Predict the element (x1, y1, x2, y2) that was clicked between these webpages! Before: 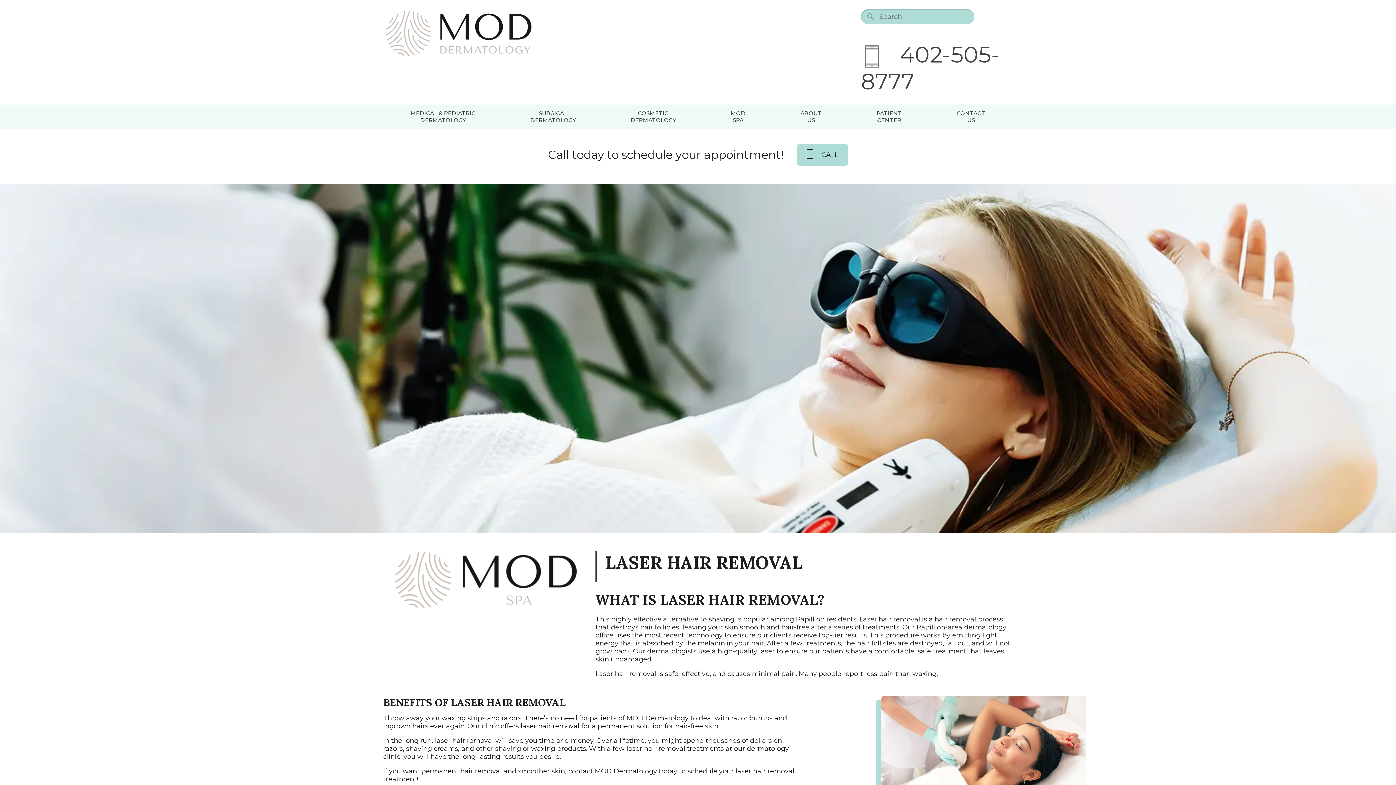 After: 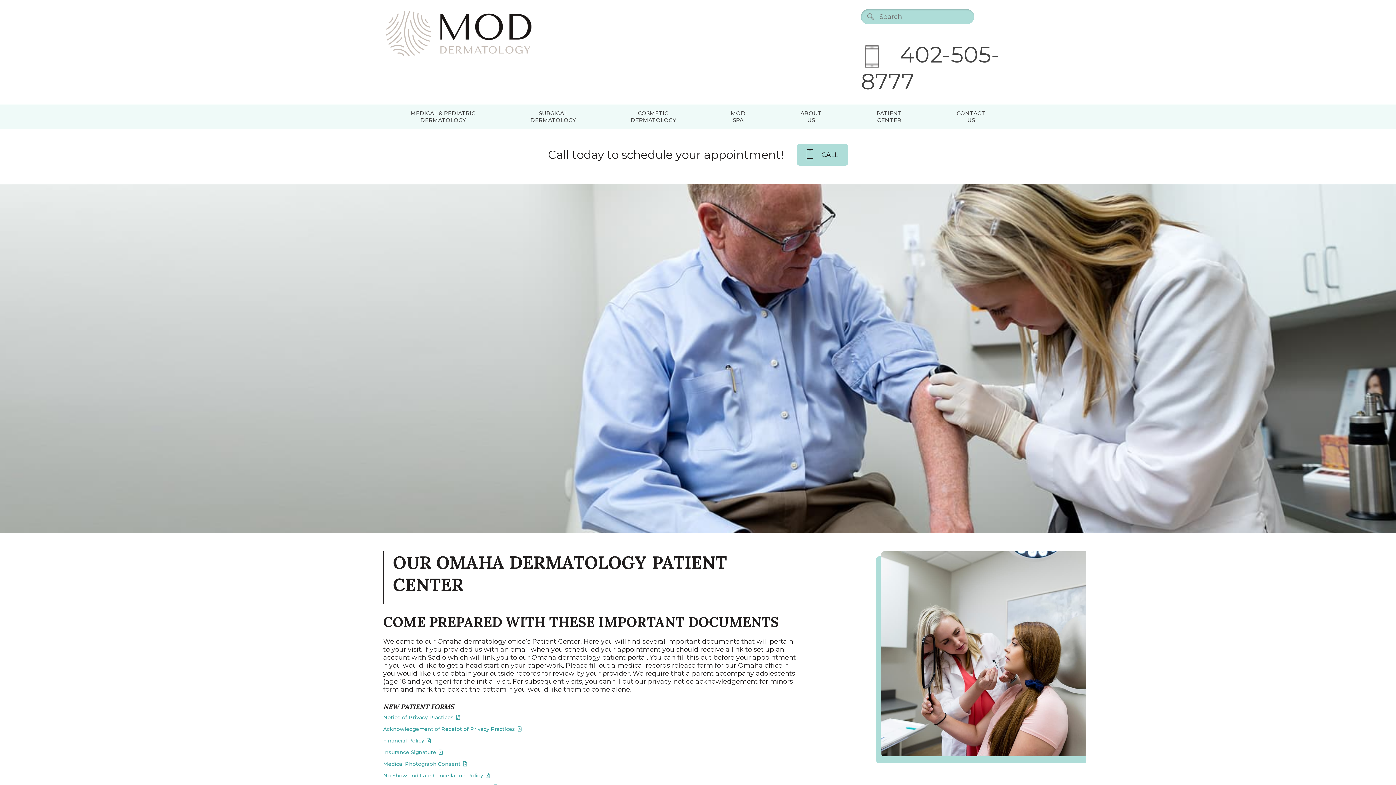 Action: label: PATIENT
CENTER bbox: (849, 104, 929, 129)